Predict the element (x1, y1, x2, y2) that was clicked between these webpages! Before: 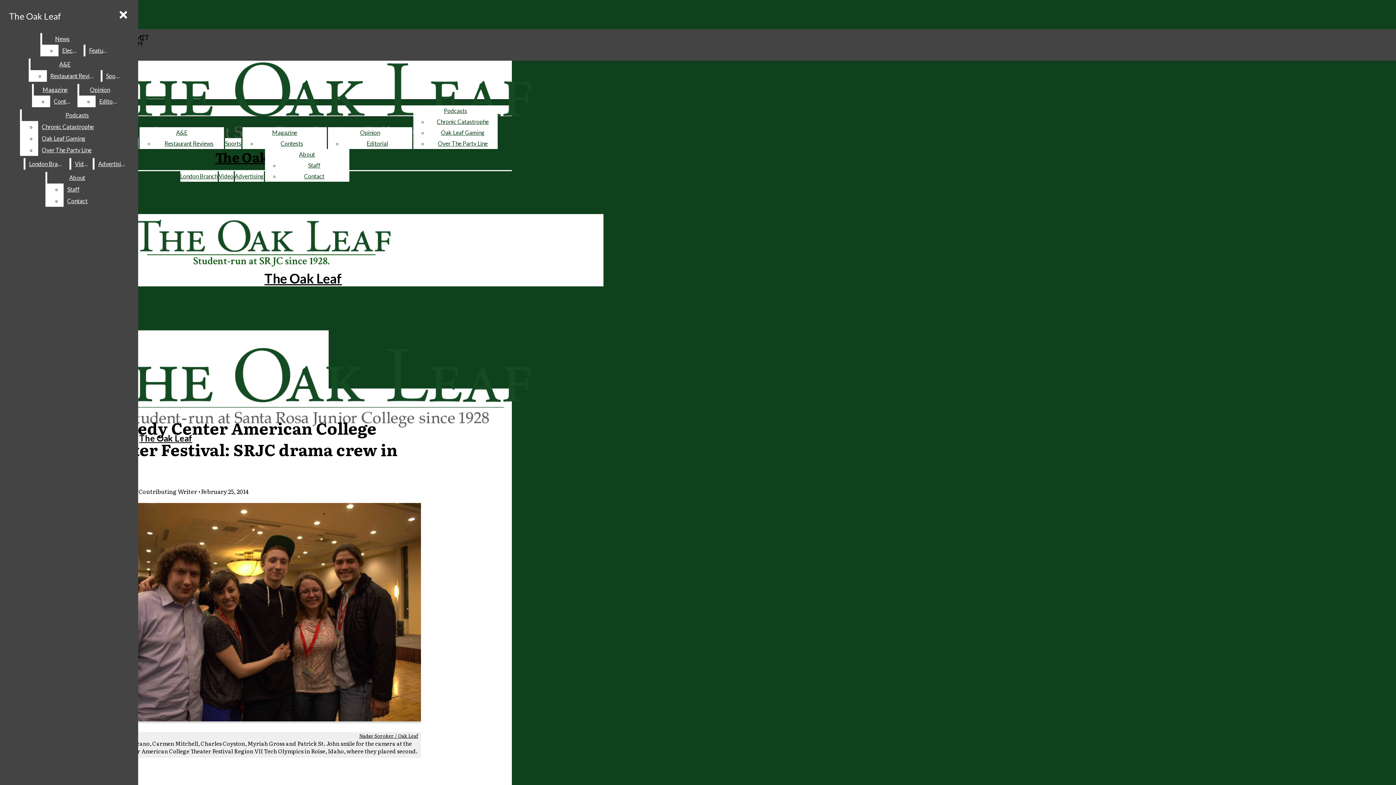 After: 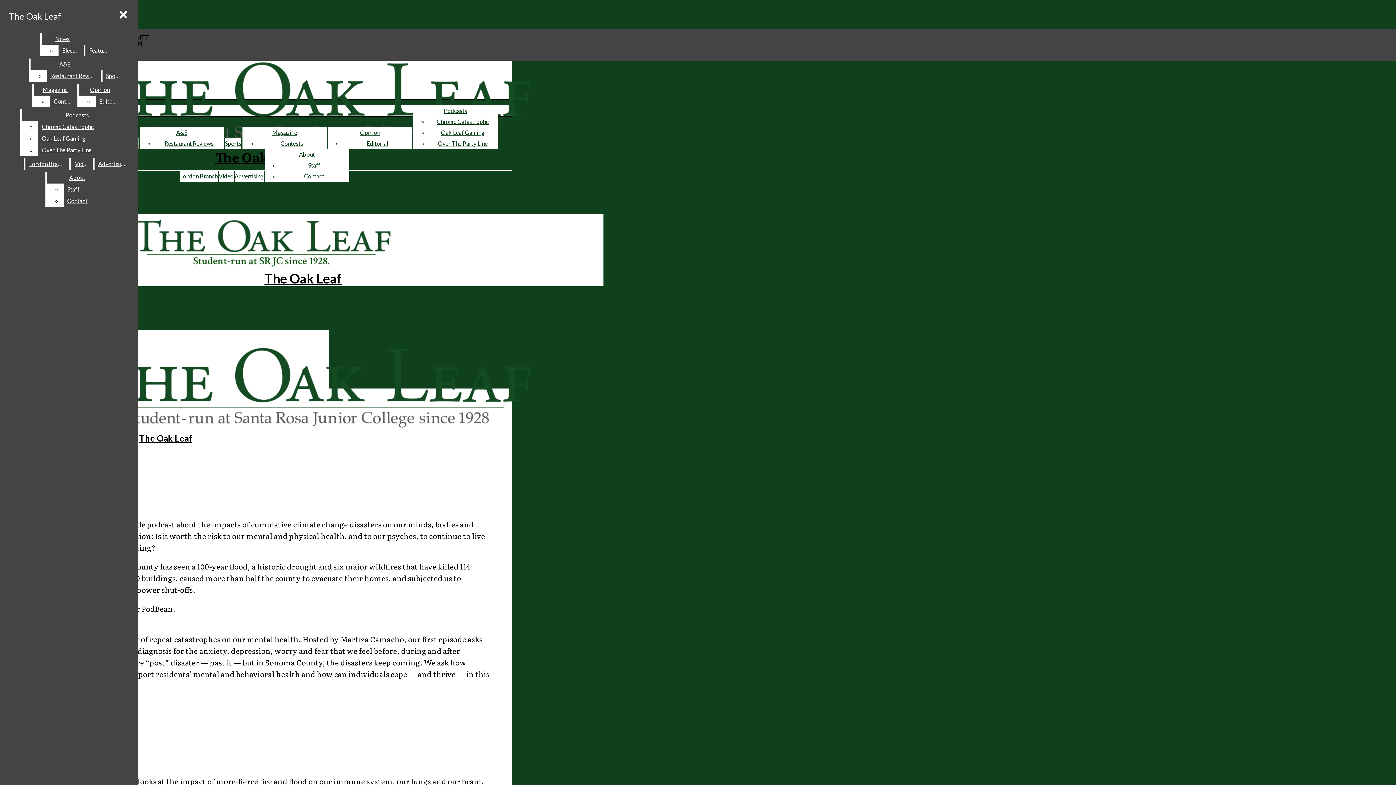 Action: label: Chronic Catastrophe bbox: (436, 118, 488, 125)